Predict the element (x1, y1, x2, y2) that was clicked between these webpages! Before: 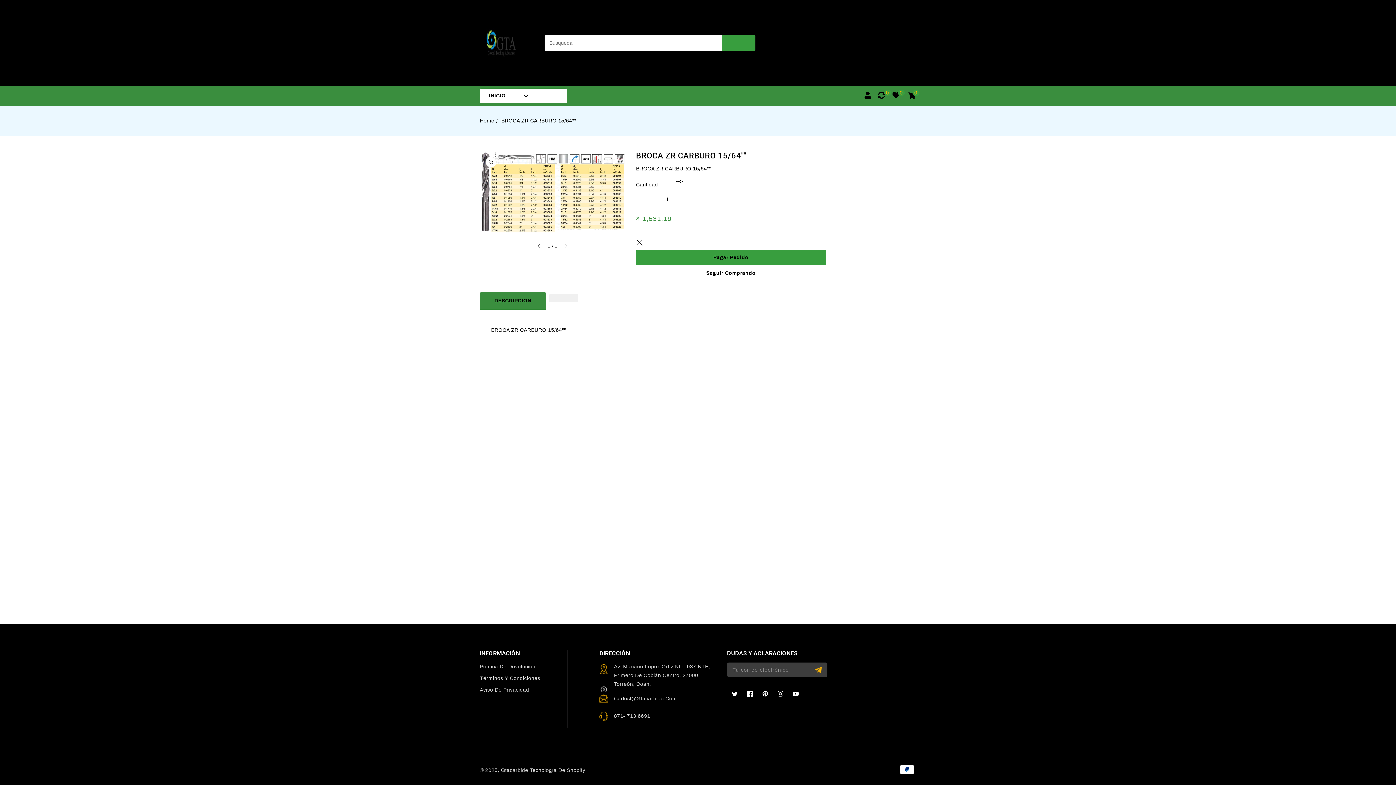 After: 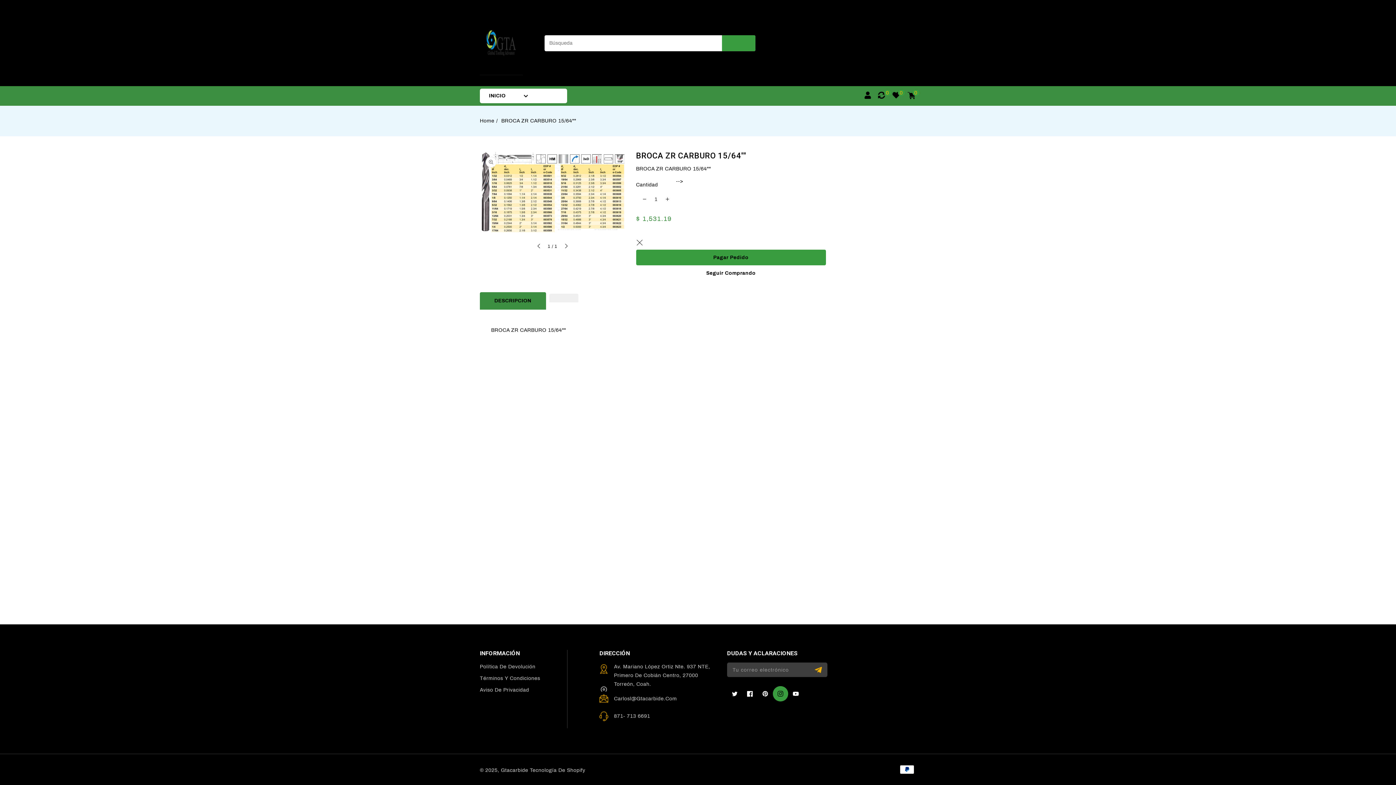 Action: label: Instagram bbox: (773, 686, 788, 701)